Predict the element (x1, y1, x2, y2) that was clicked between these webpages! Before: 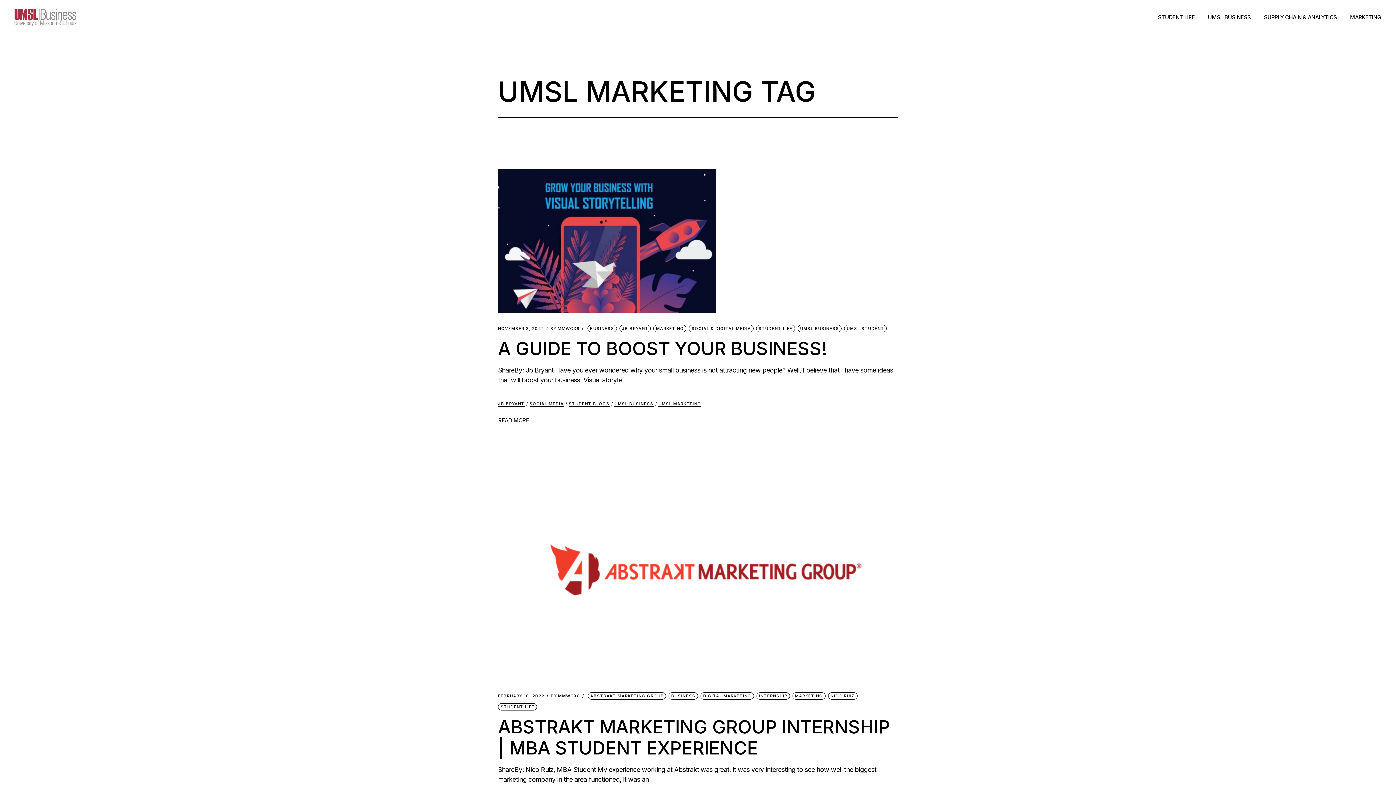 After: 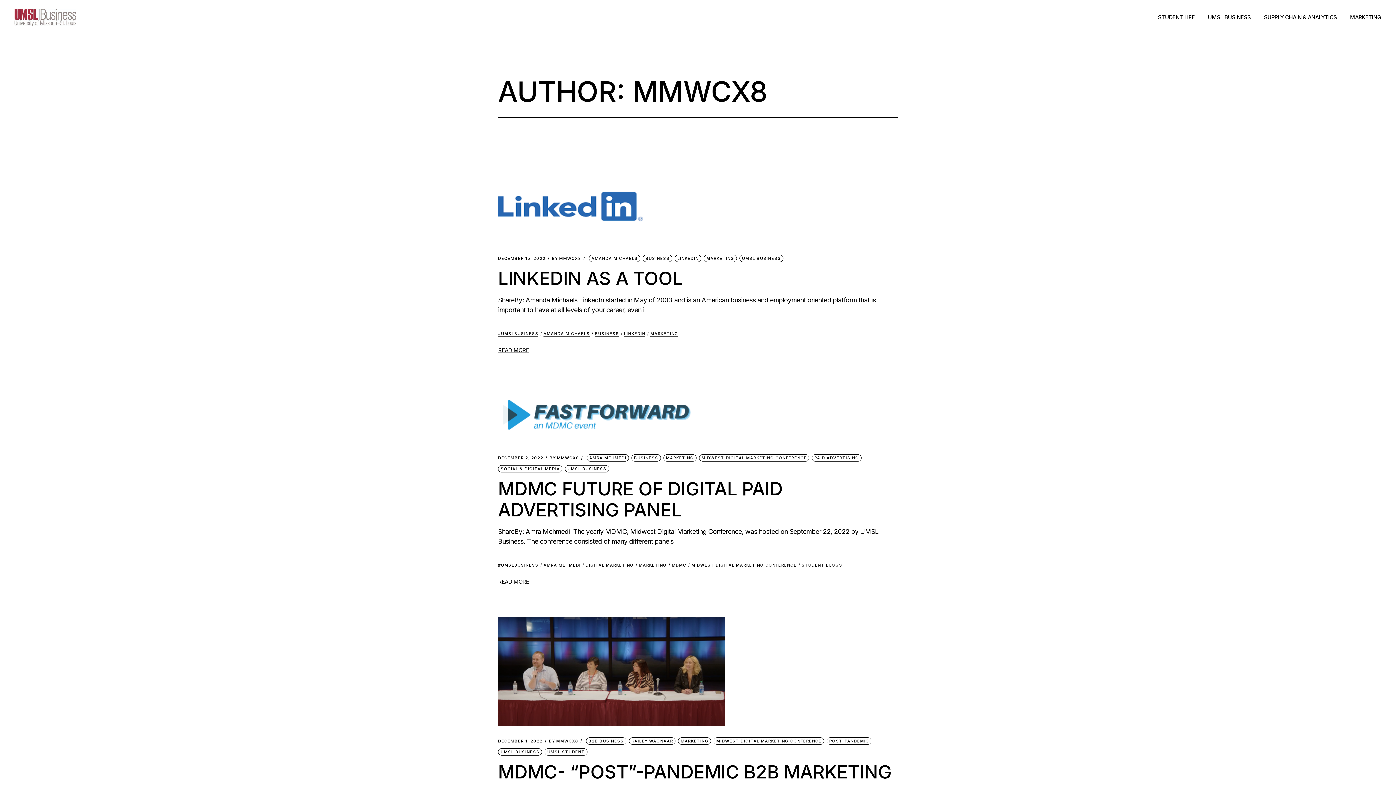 Action: label: BY
MMWCX8 bbox: (550, 326, 579, 330)